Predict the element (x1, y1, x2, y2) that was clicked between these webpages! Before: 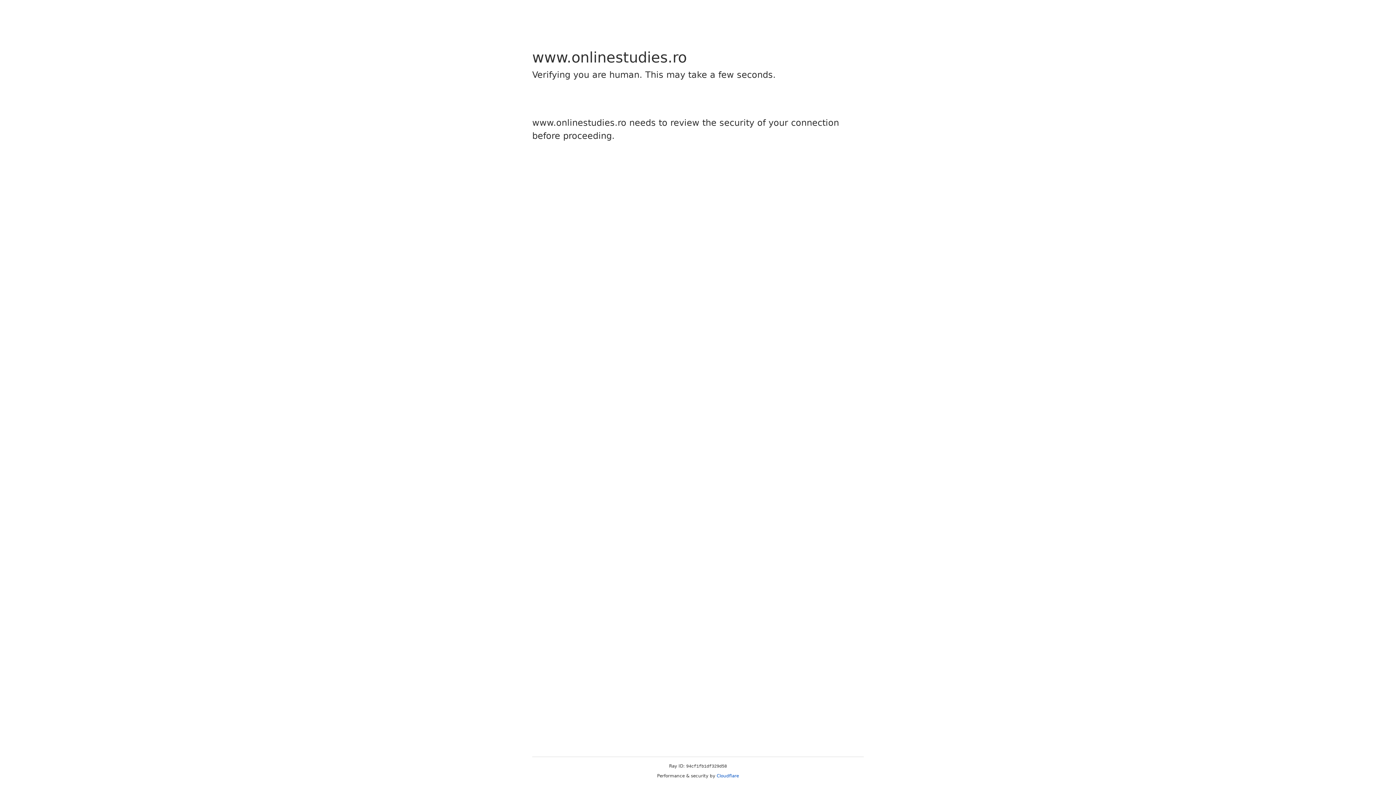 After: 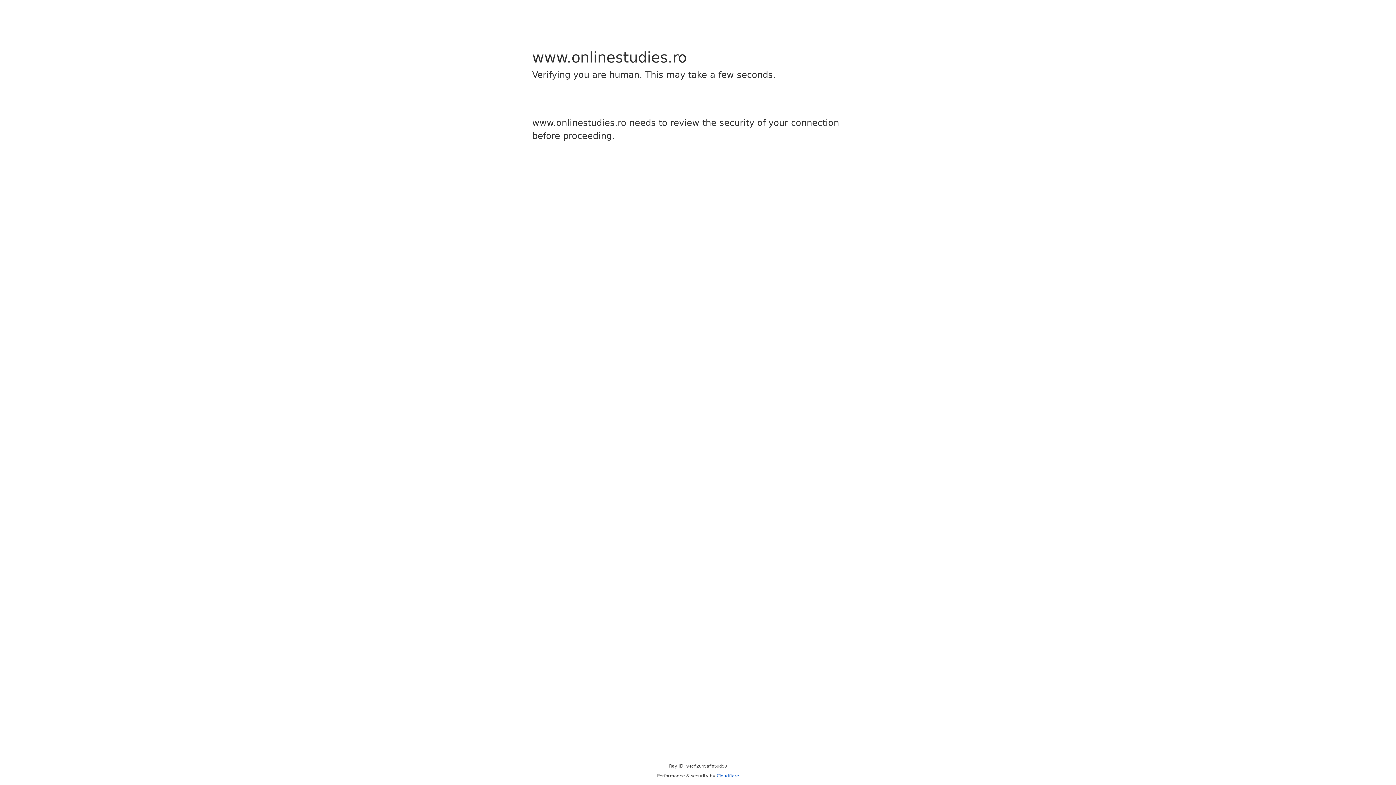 Action: bbox: (716, 773, 739, 778) label: Cloudflare